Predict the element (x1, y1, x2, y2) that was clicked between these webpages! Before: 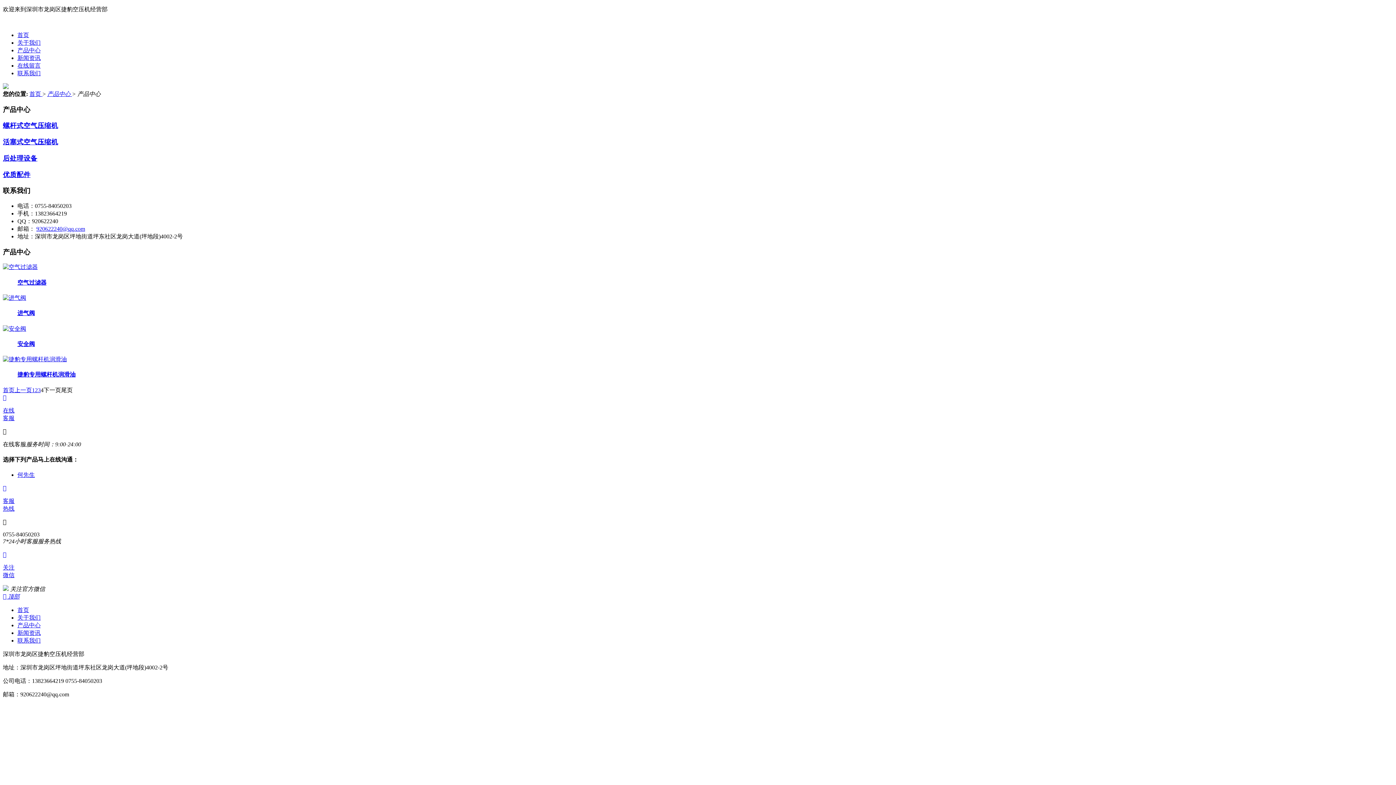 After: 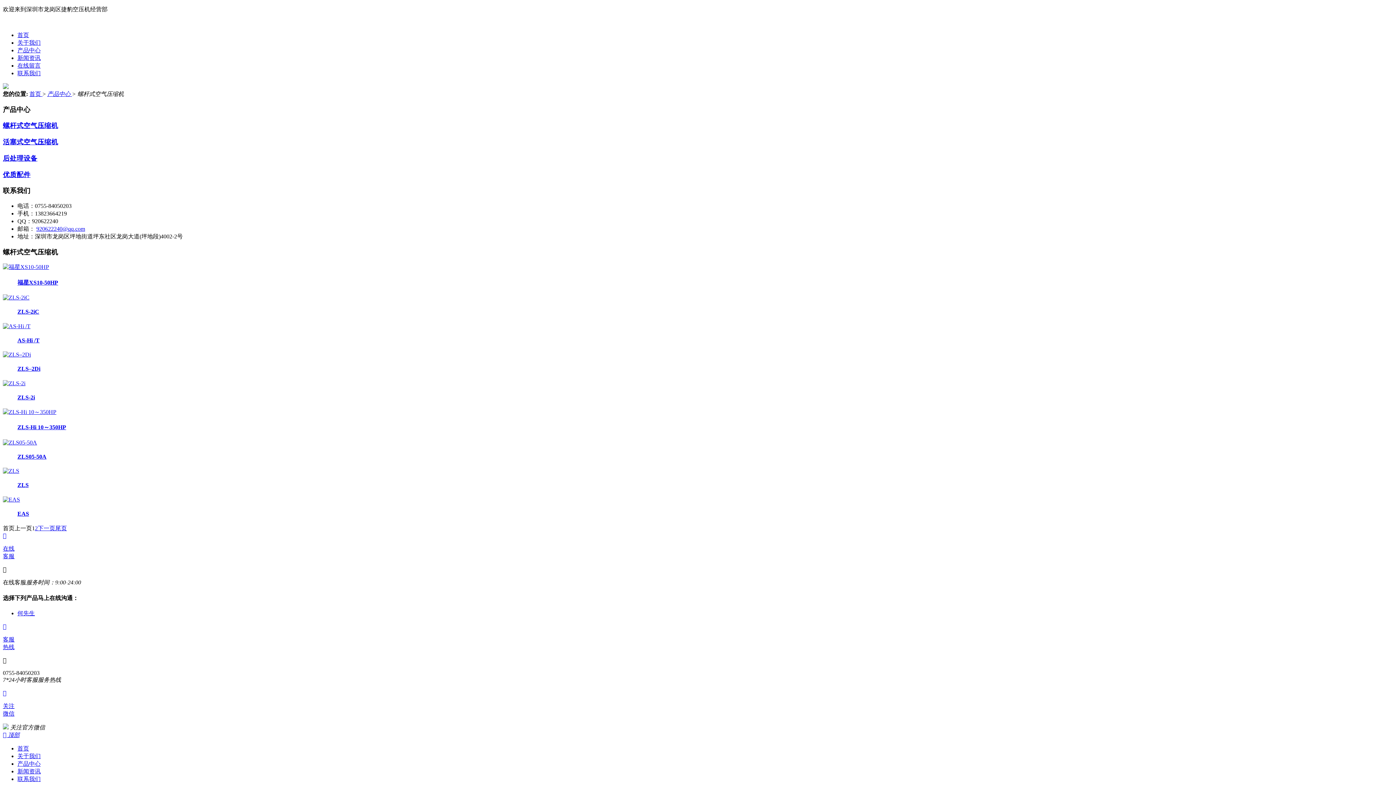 Action: bbox: (2, 121, 58, 129) label: 螺杆式空气压缩机